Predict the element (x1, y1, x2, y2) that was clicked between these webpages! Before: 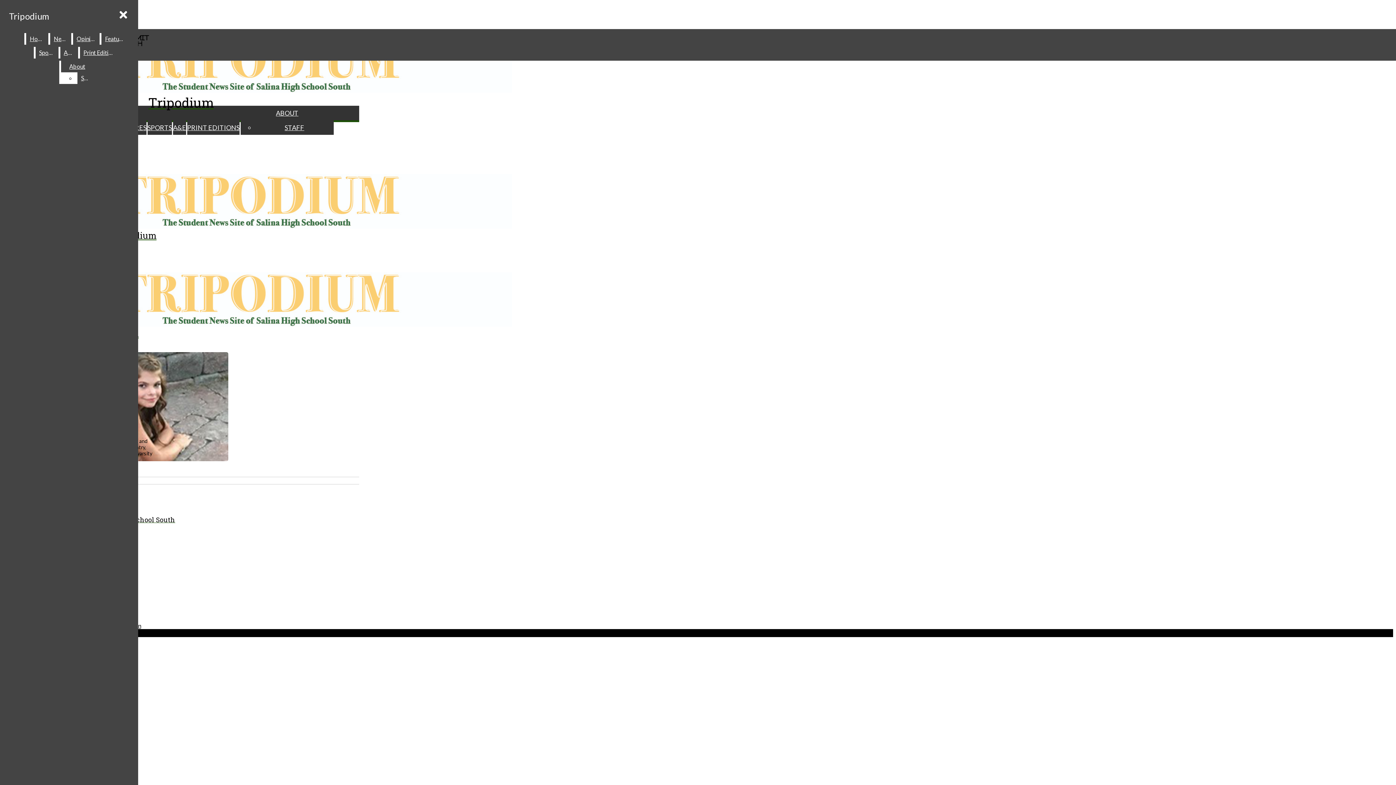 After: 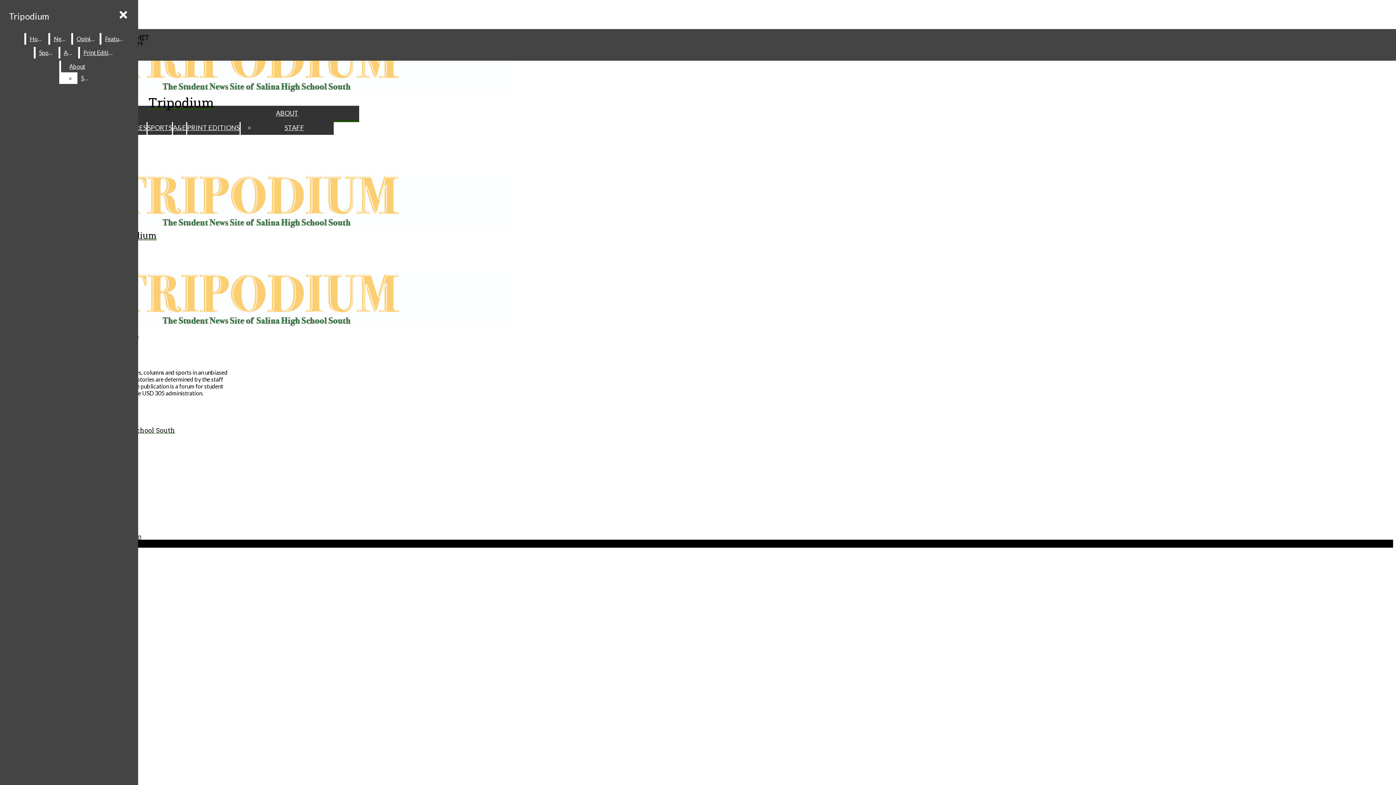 Action: bbox: (276, 109, 298, 117) label: ABOUT